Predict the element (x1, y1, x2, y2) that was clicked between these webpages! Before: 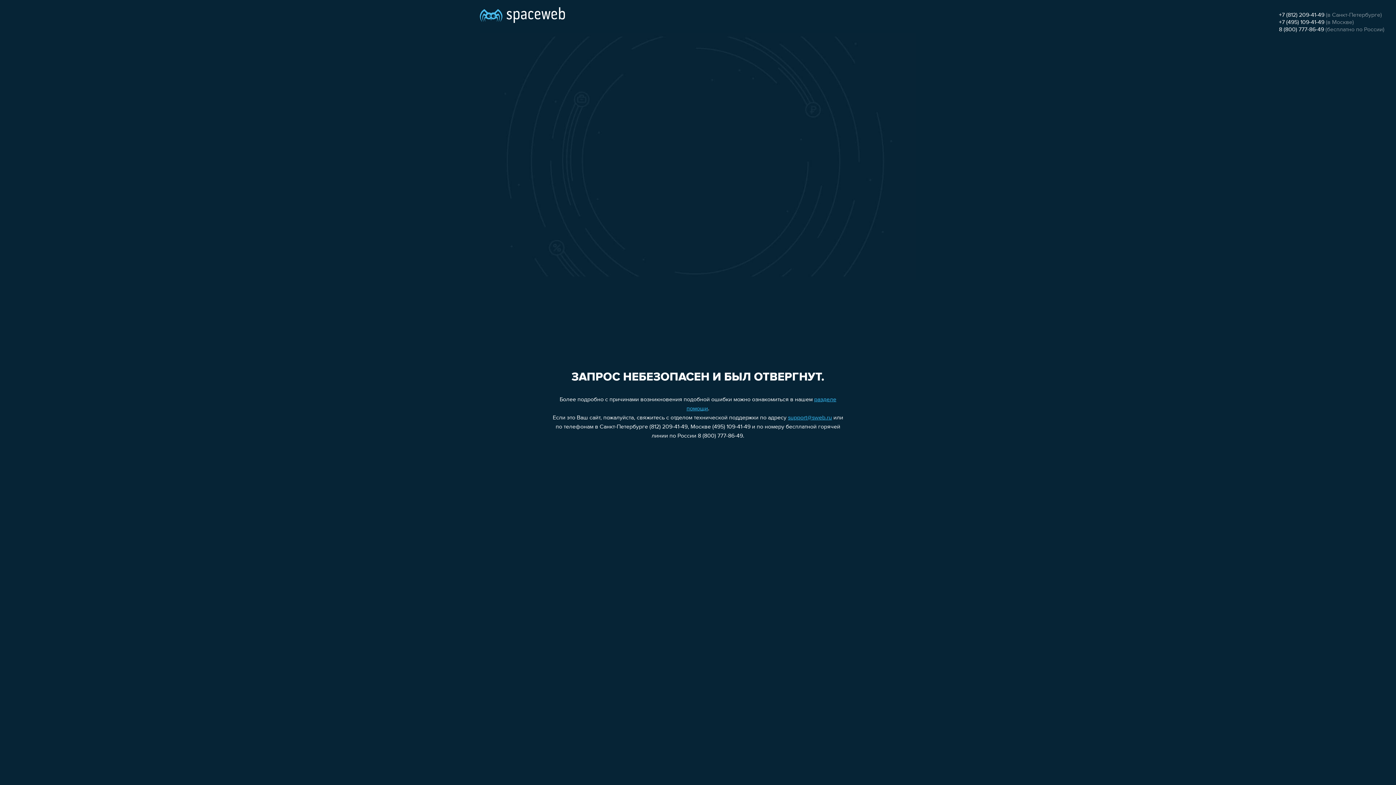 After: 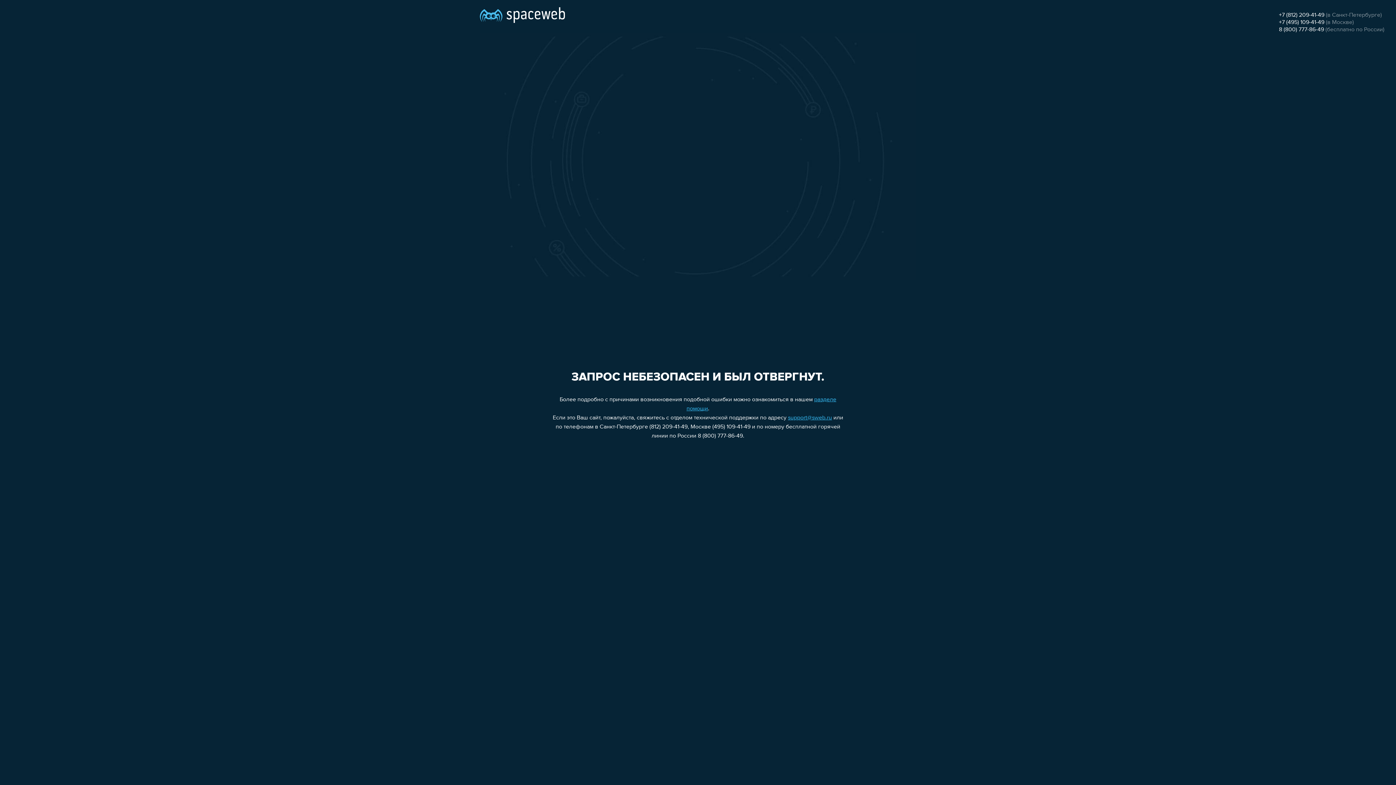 Action: bbox: (1279, 19, 1324, 25) label: +7 (495) 109-41-49